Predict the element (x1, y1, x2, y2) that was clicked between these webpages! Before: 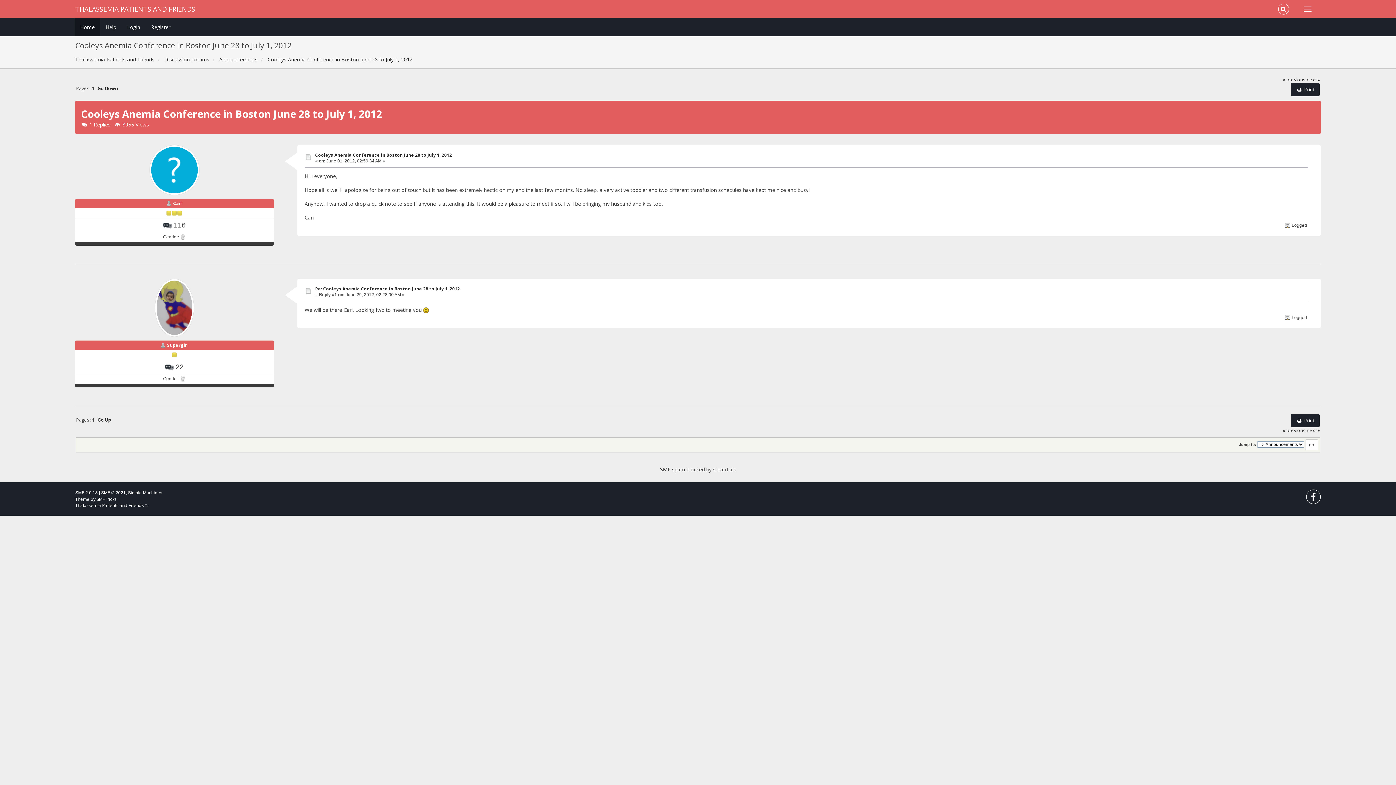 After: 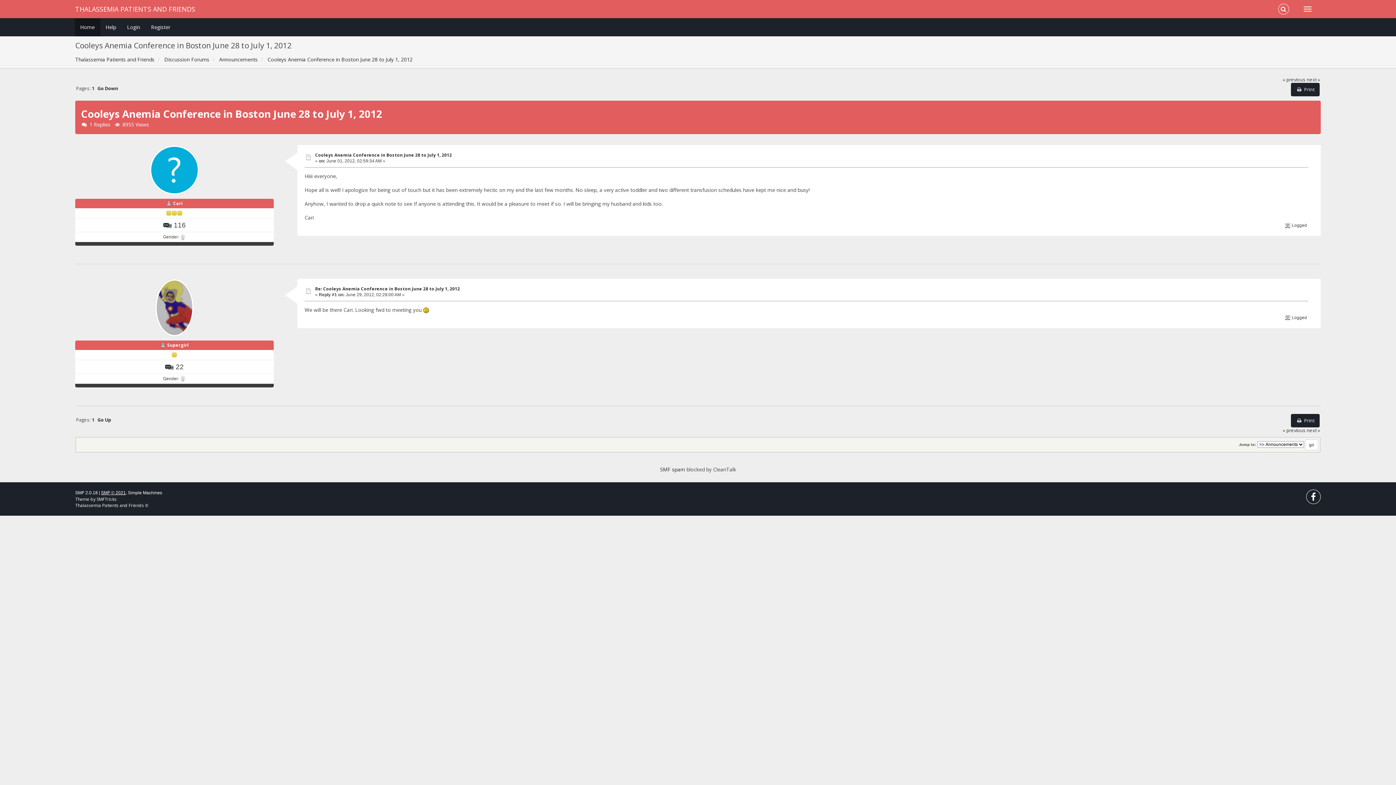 Action: label: SMF © 2021 bbox: (101, 490, 125, 495)